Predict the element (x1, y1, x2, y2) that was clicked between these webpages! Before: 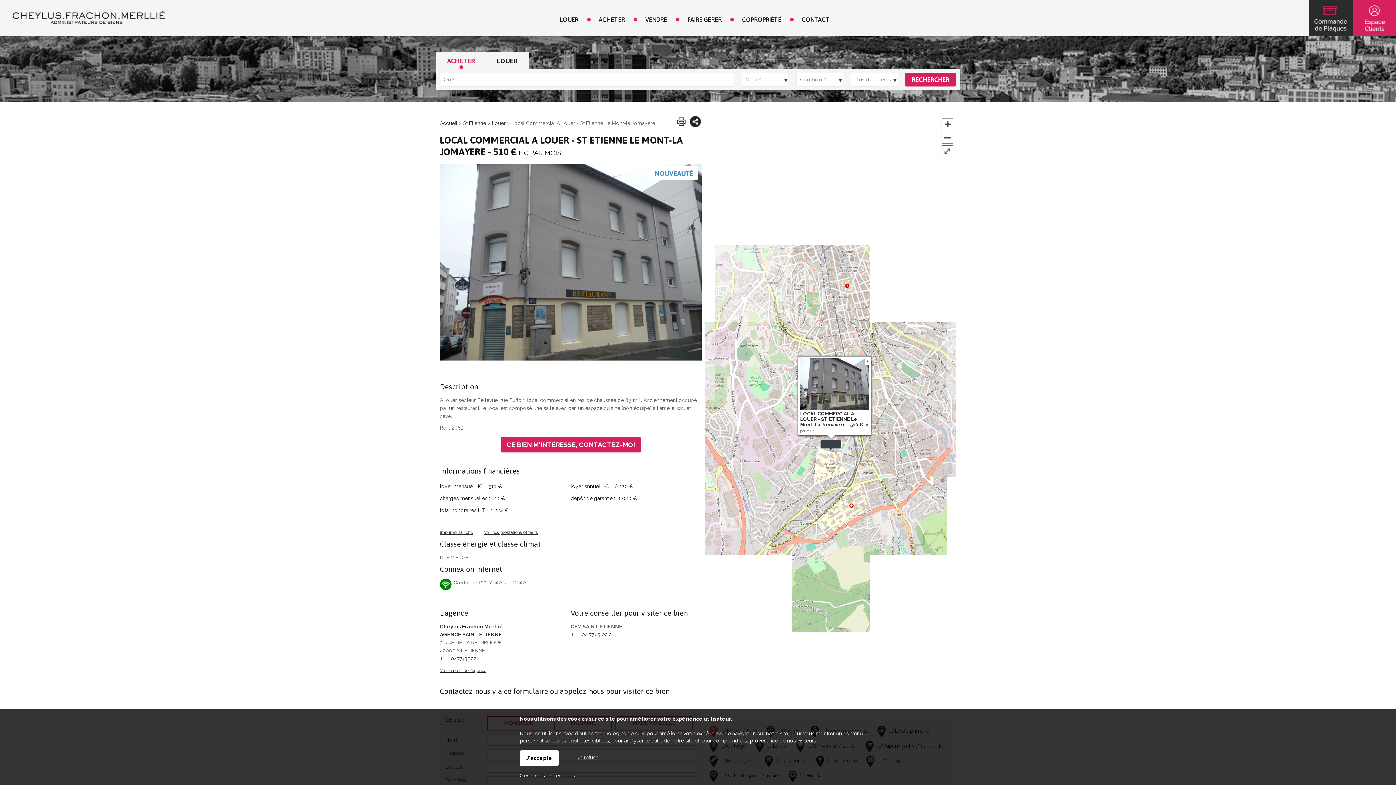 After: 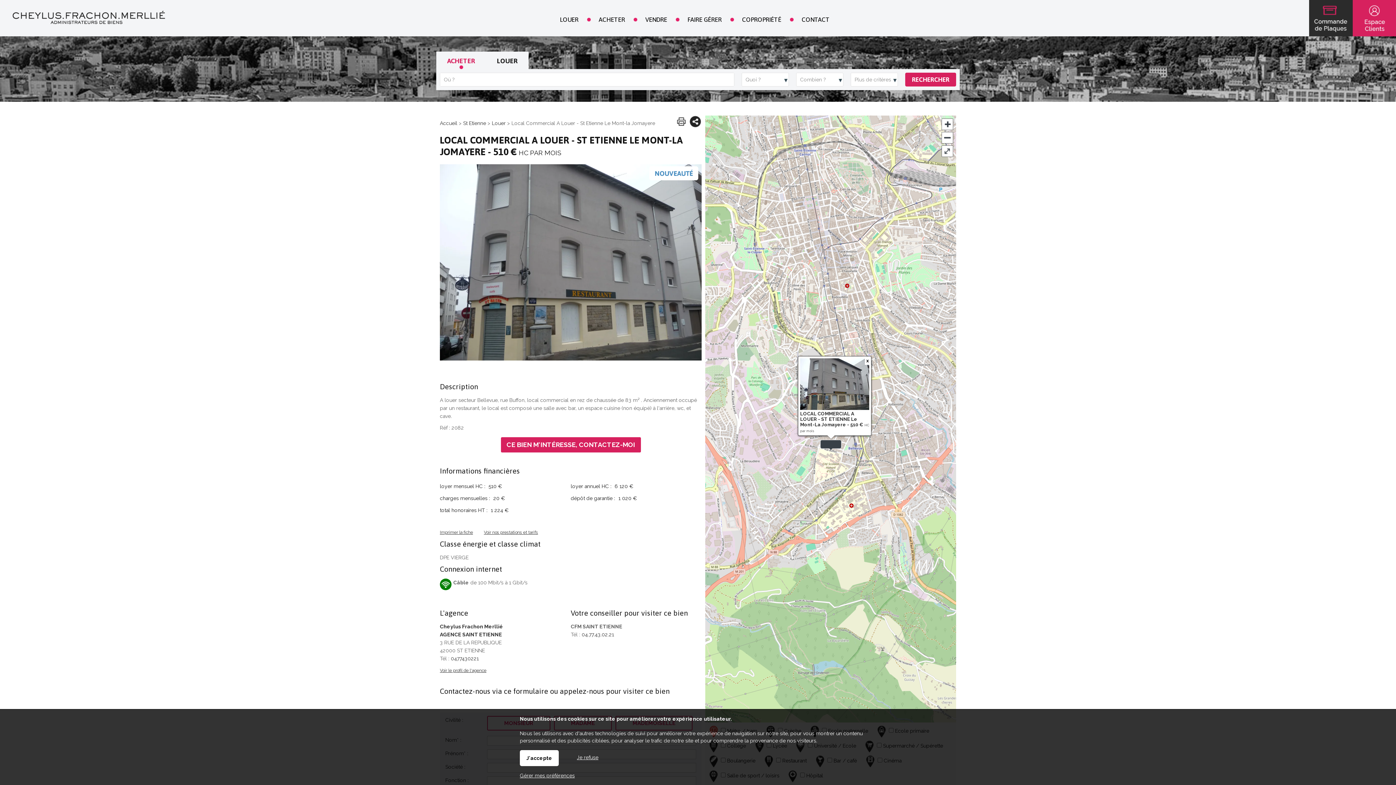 Action: label: 0477430221 bbox: (450, 656, 478, 661)